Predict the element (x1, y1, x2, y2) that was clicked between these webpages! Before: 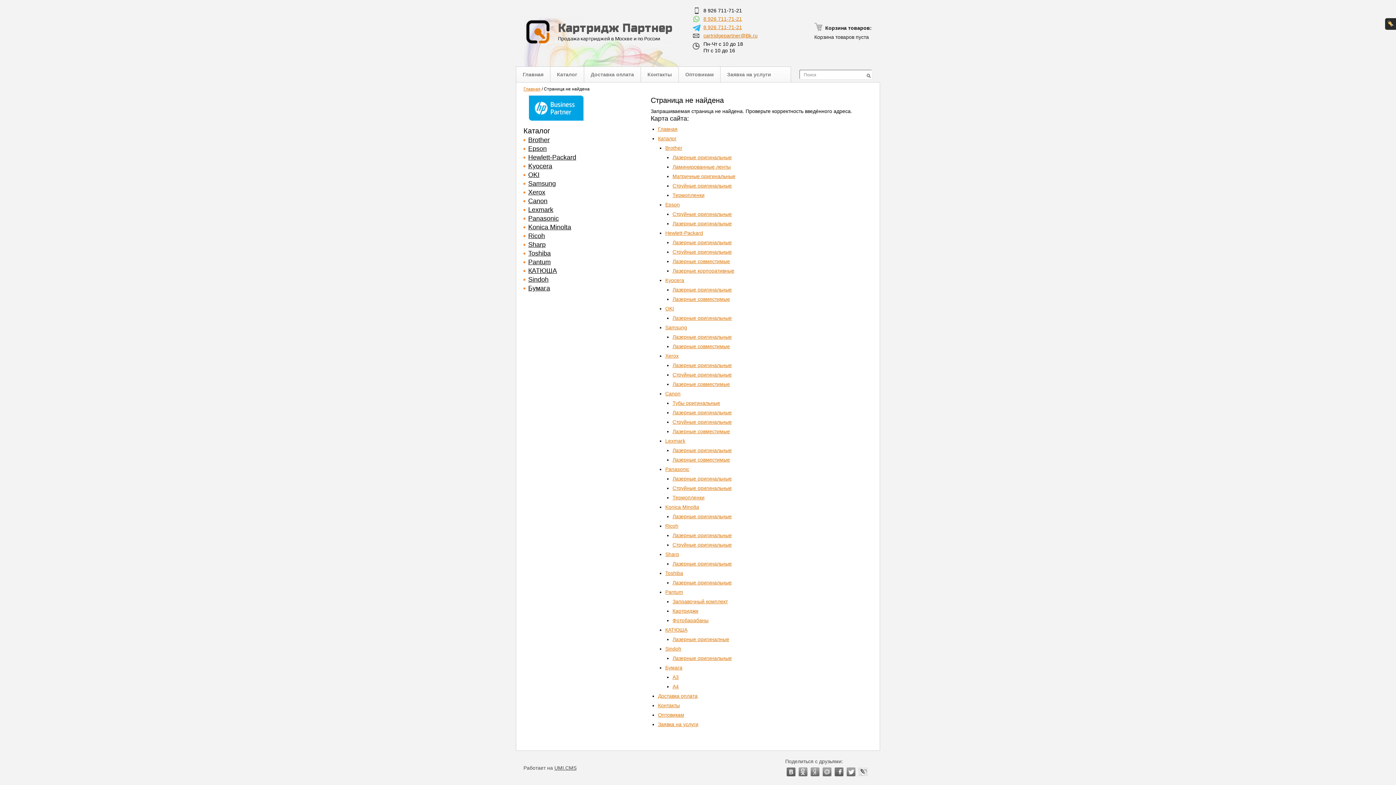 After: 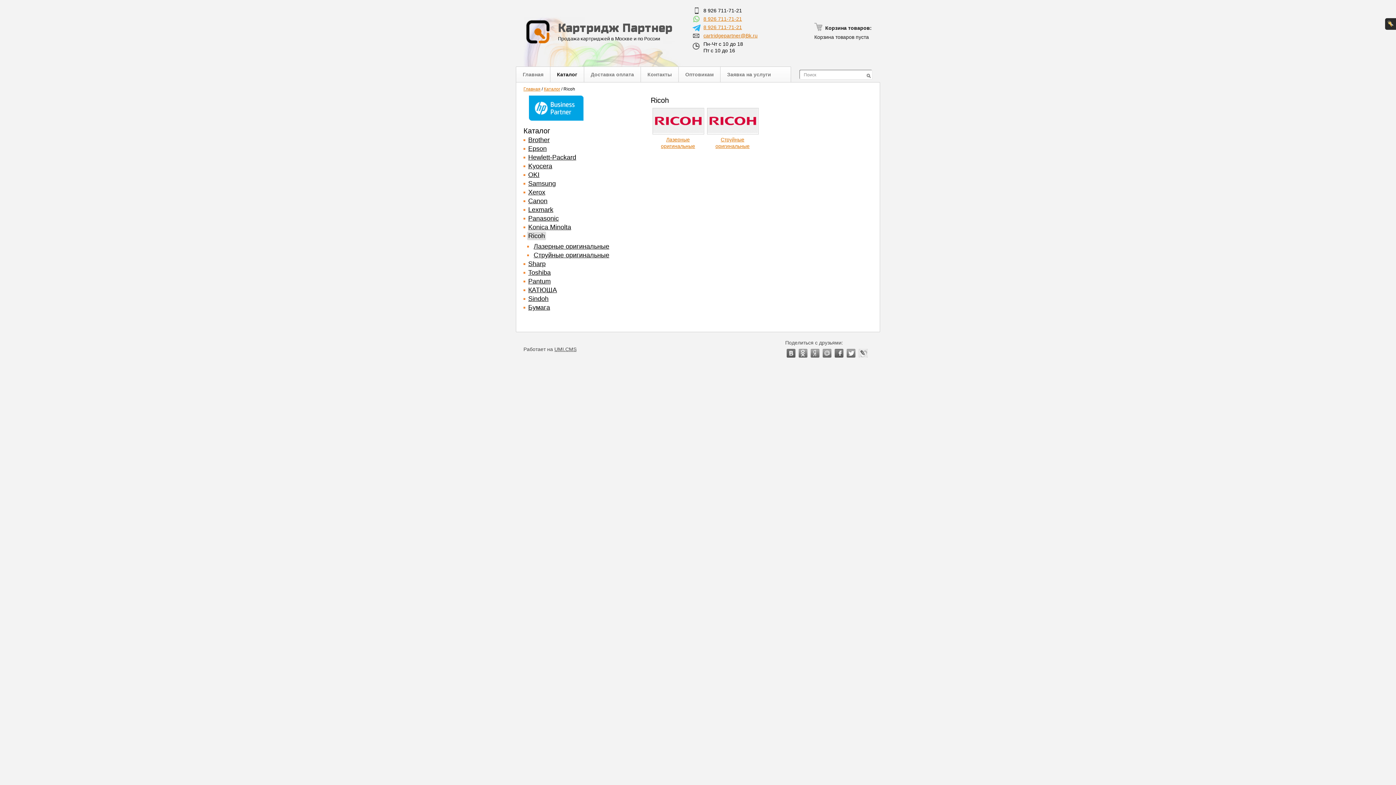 Action: label: Ricoh bbox: (527, 231, 546, 240)